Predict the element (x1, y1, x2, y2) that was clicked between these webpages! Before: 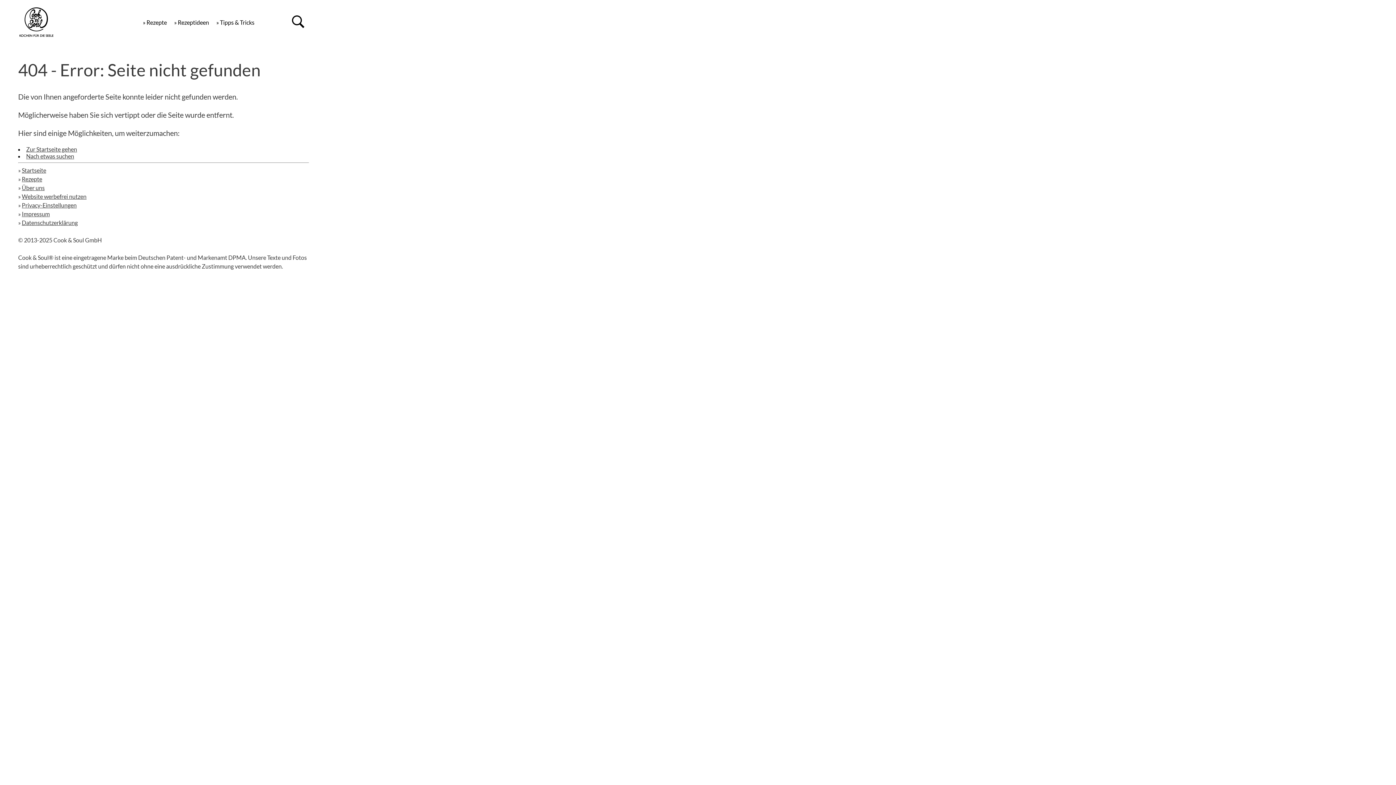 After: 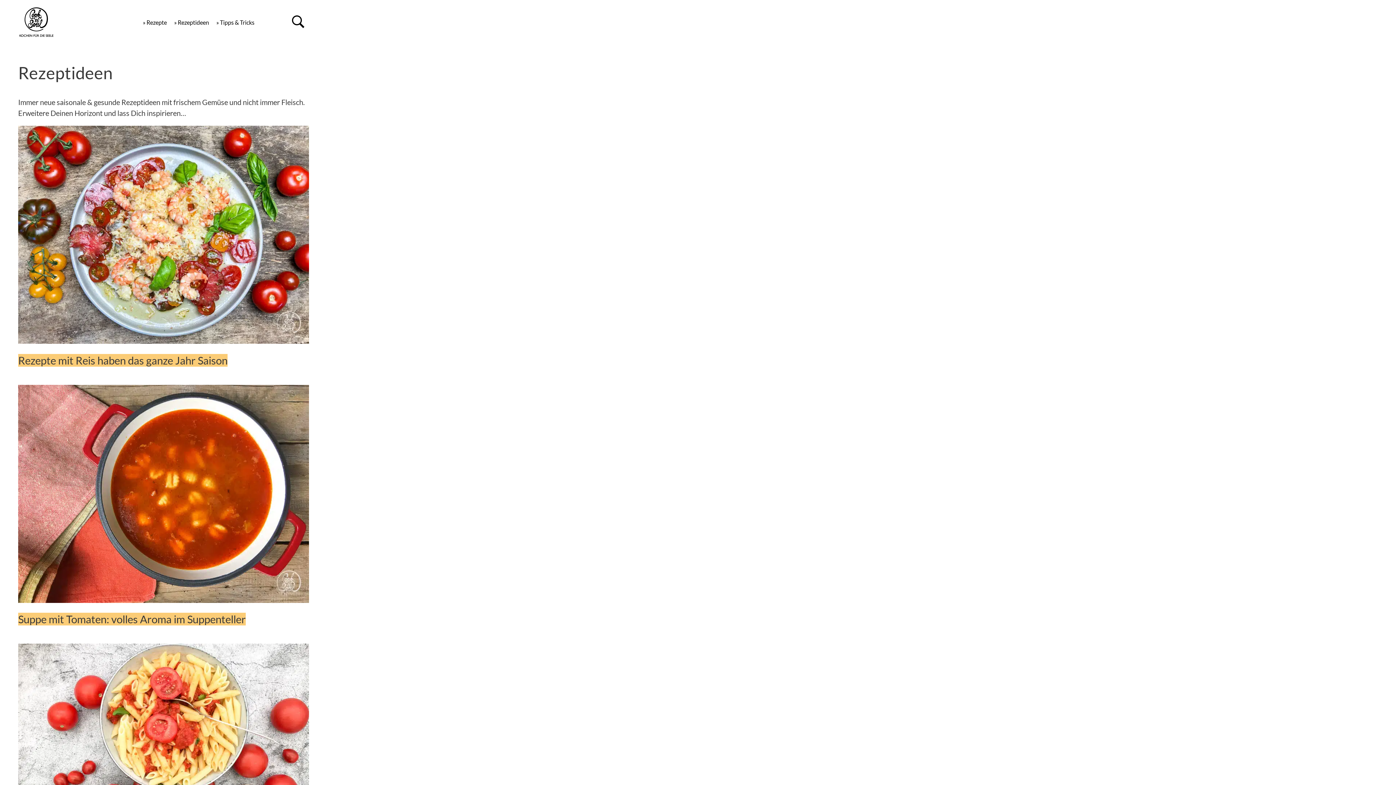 Action: label: » Rezeptideen bbox: (174, 18, 209, 25)